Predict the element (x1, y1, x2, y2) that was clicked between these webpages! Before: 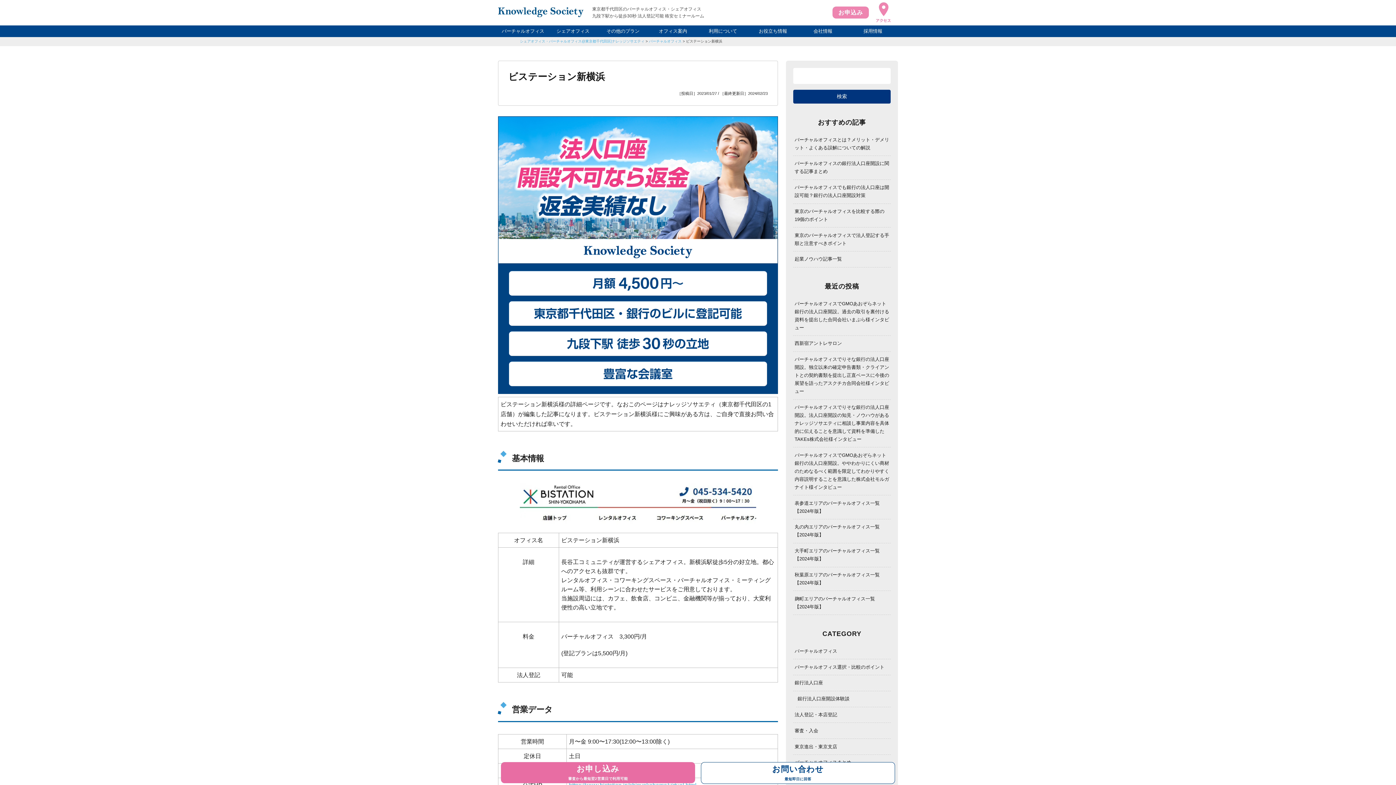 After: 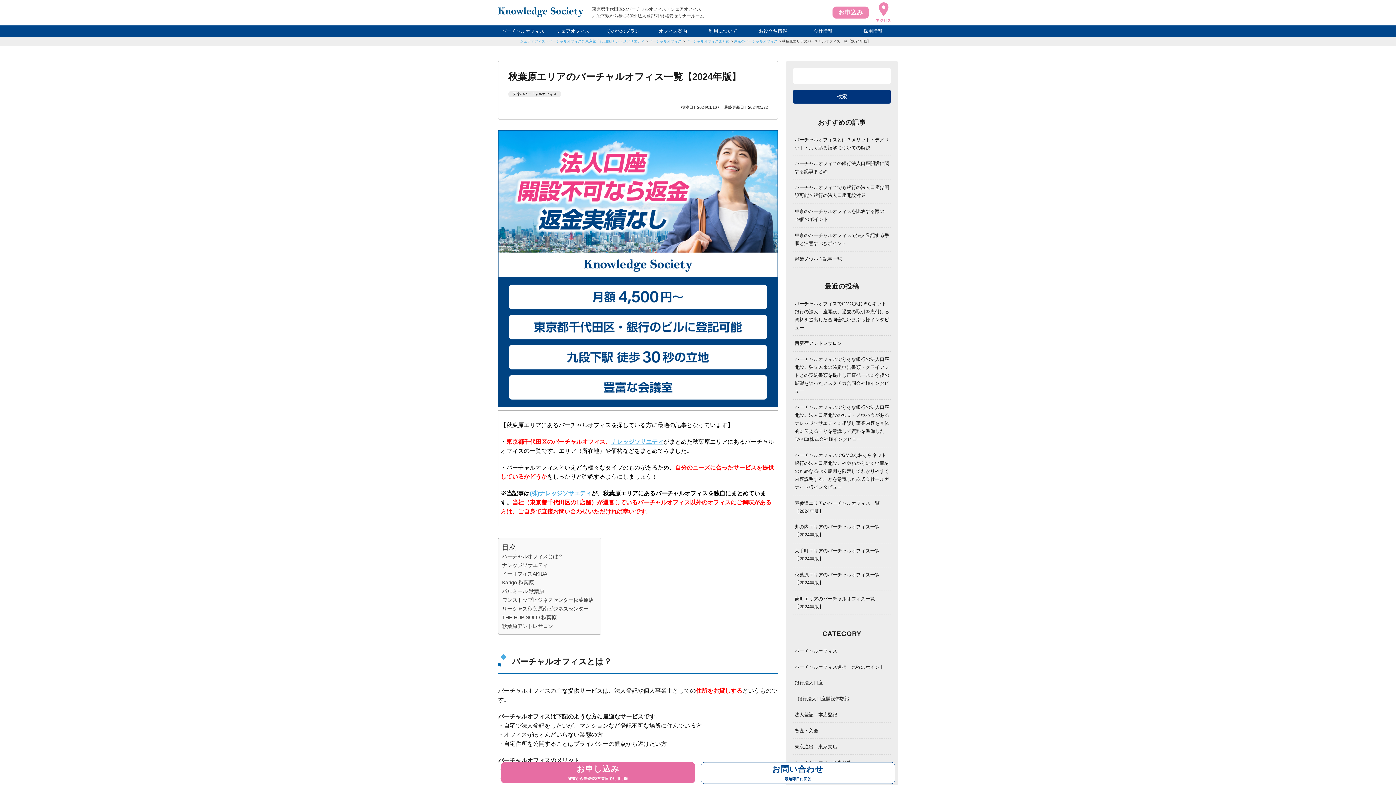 Action: bbox: (793, 567, 890, 591) label: 秋葉原エリアのバーチャルオフィス一覧【2024年版】